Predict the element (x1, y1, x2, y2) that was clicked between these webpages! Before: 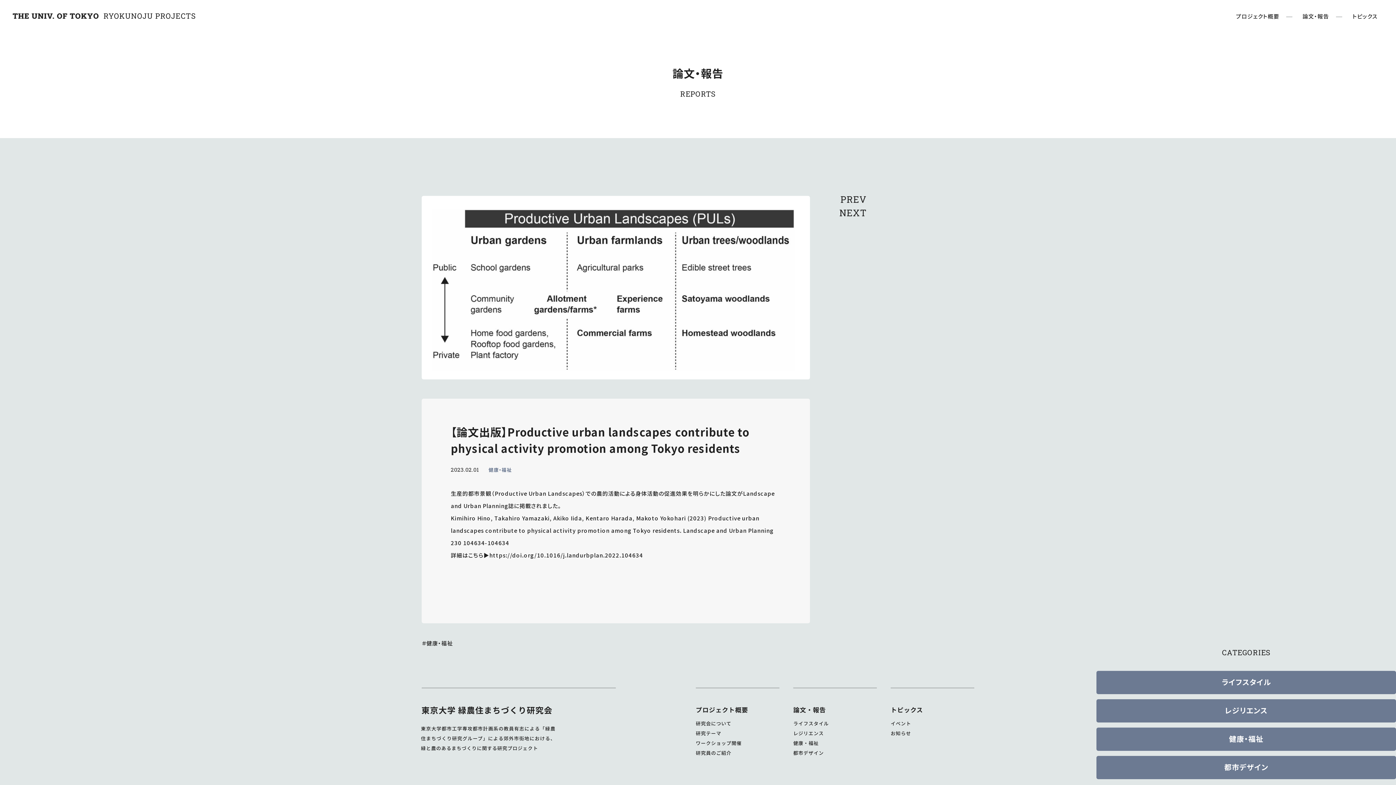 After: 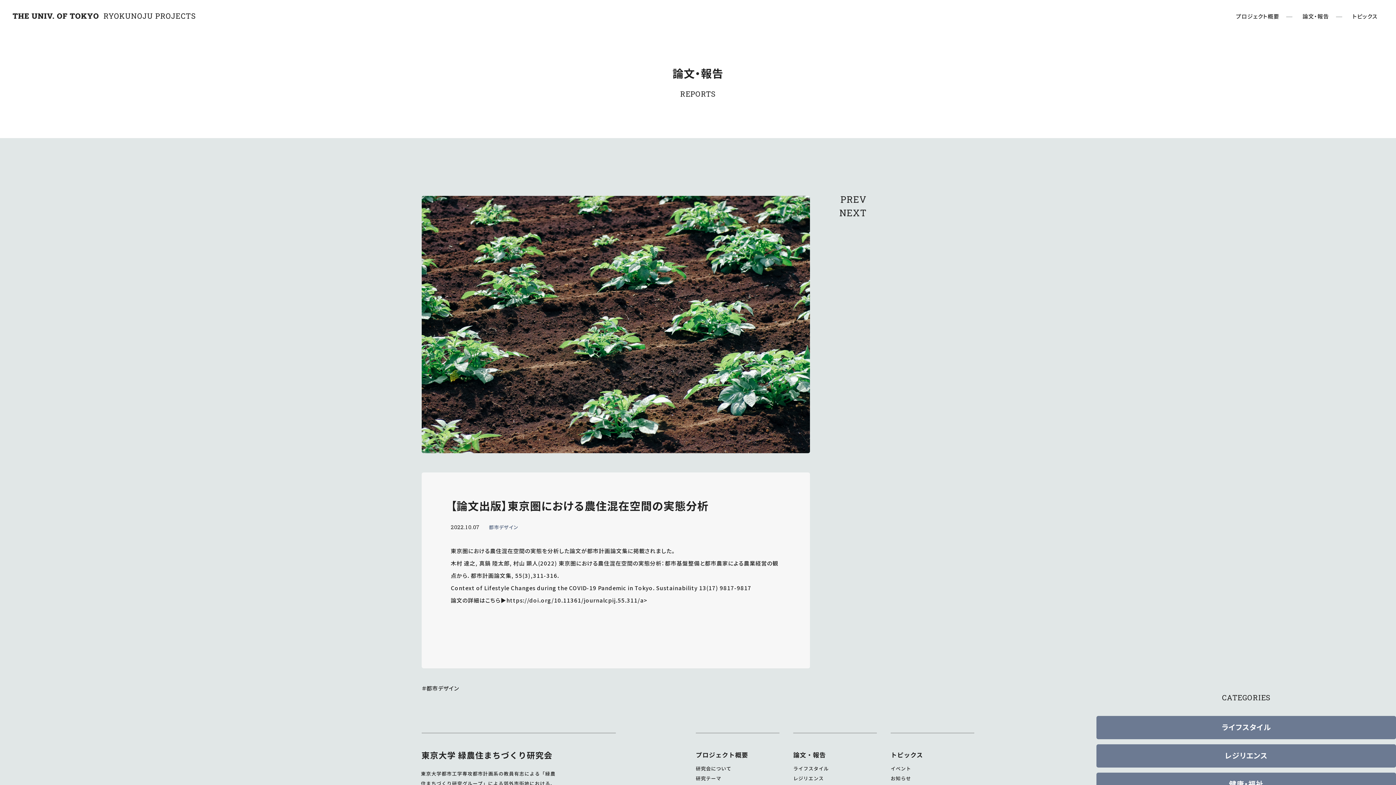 Action: bbox: (840, 193, 866, 205) label: PREV